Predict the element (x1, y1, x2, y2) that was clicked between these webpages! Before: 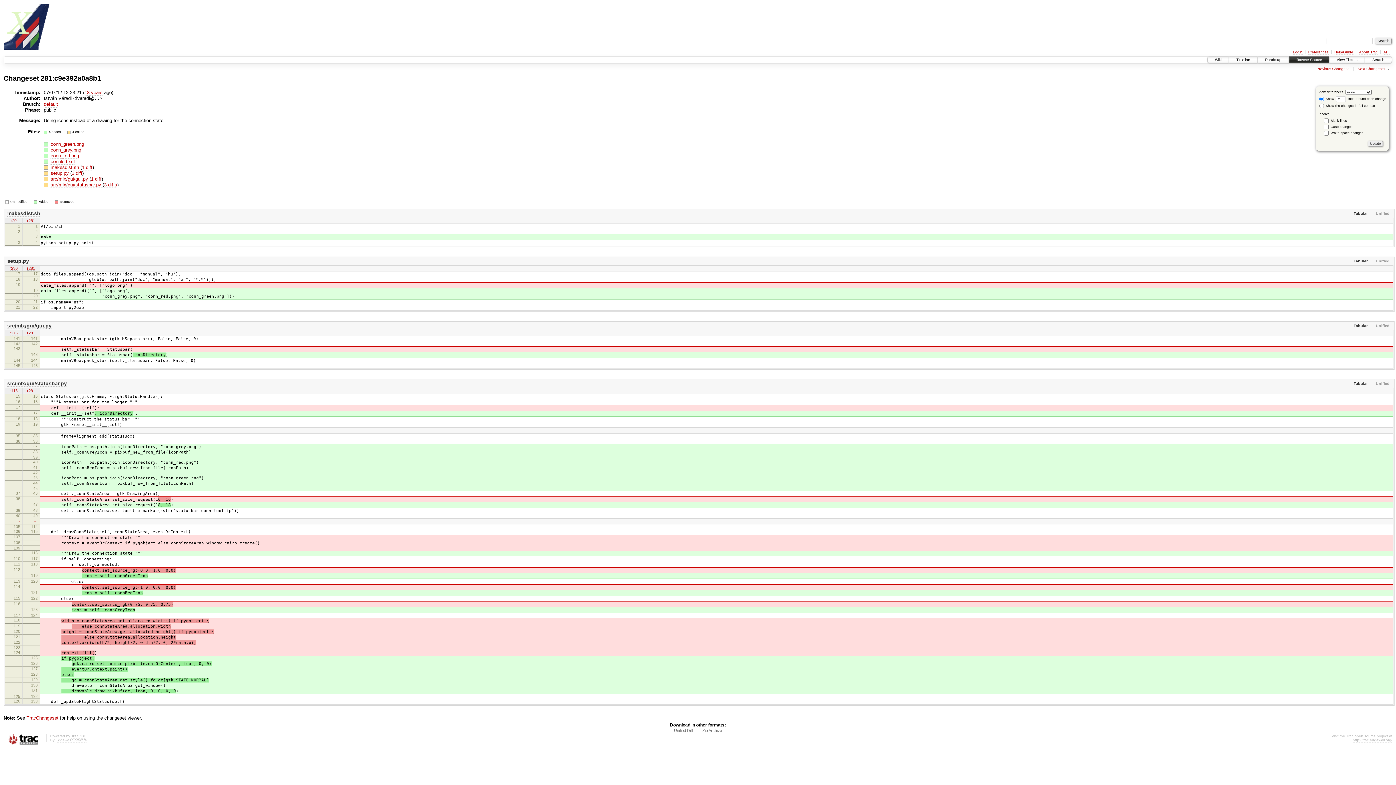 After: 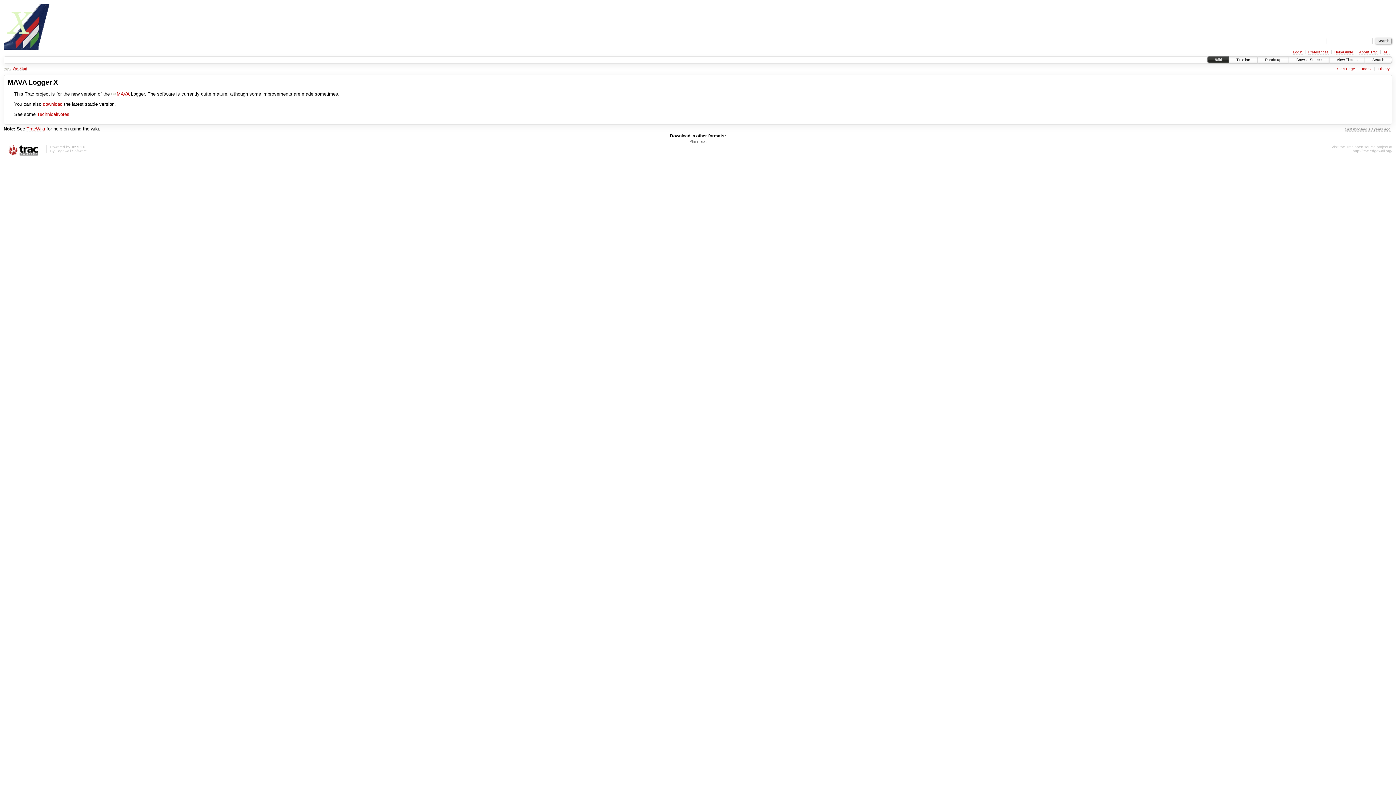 Action: label: Wiki bbox: (1208, 56, 1229, 63)